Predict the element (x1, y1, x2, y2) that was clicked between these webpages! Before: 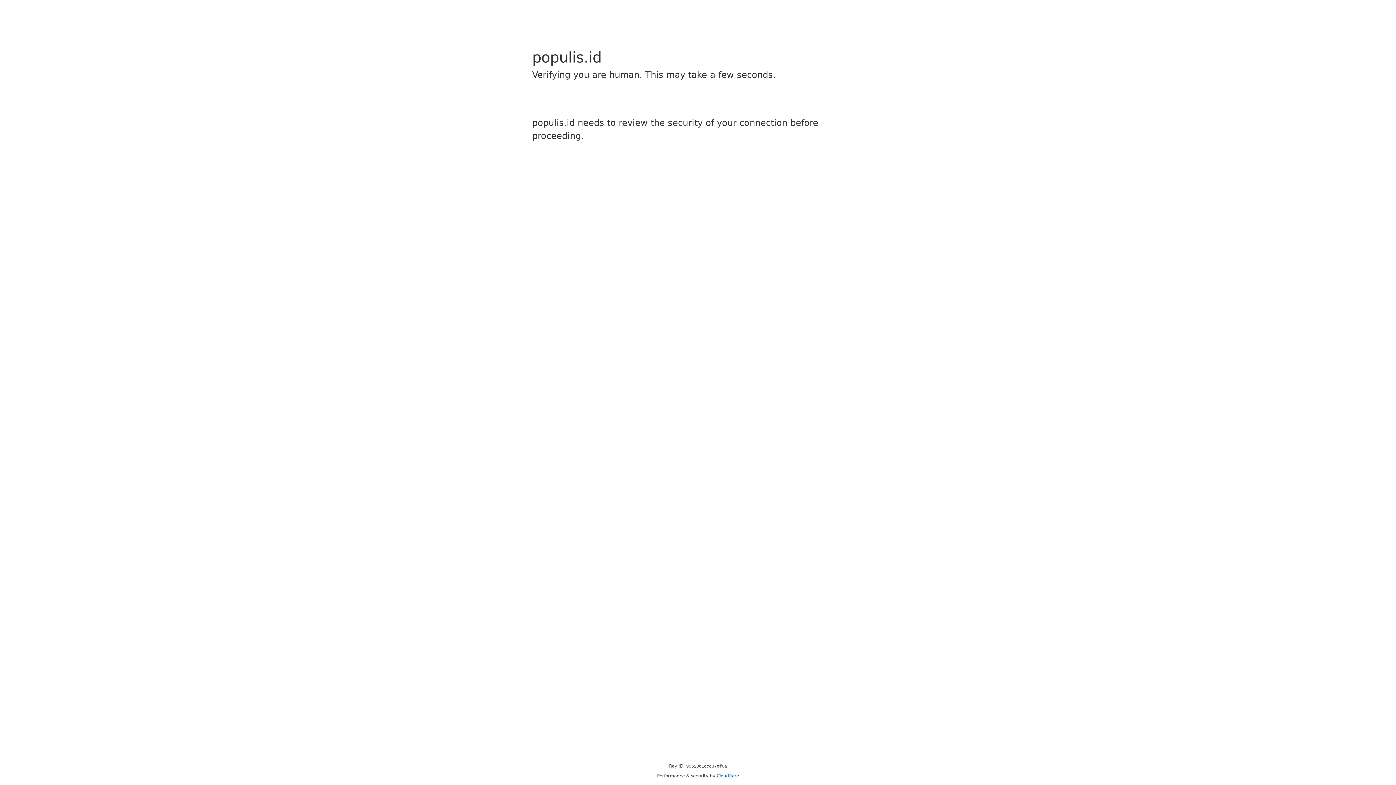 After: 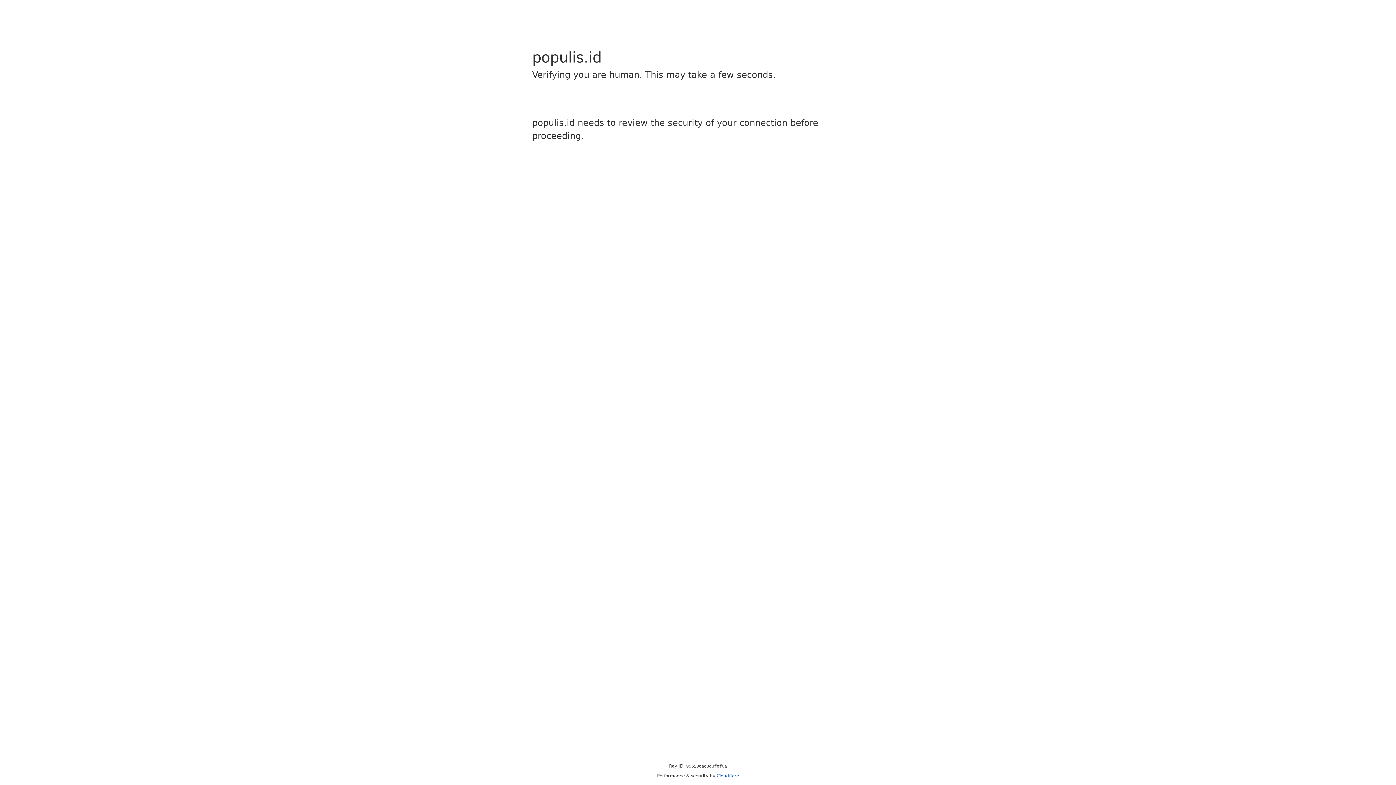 Action: bbox: (716, 773, 739, 778) label: Cloudflare